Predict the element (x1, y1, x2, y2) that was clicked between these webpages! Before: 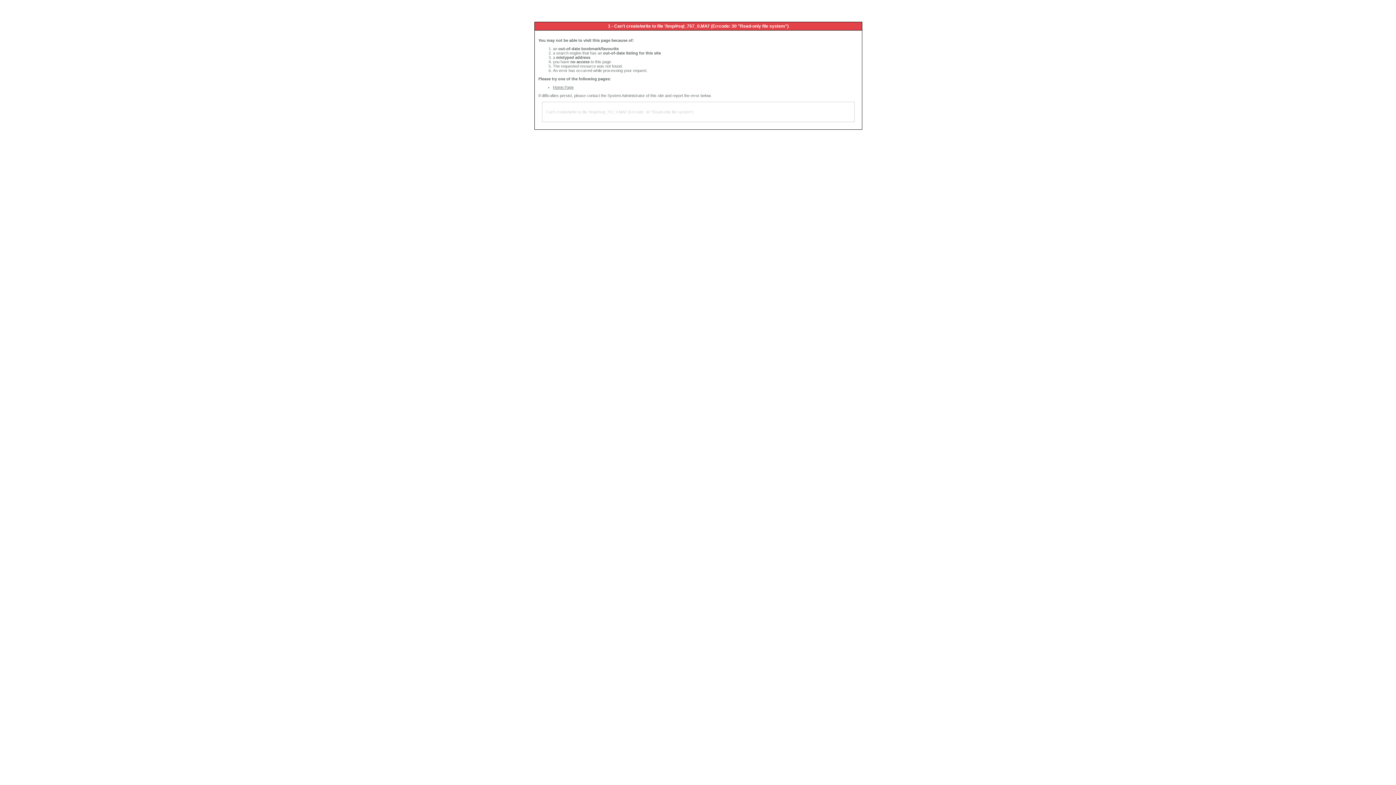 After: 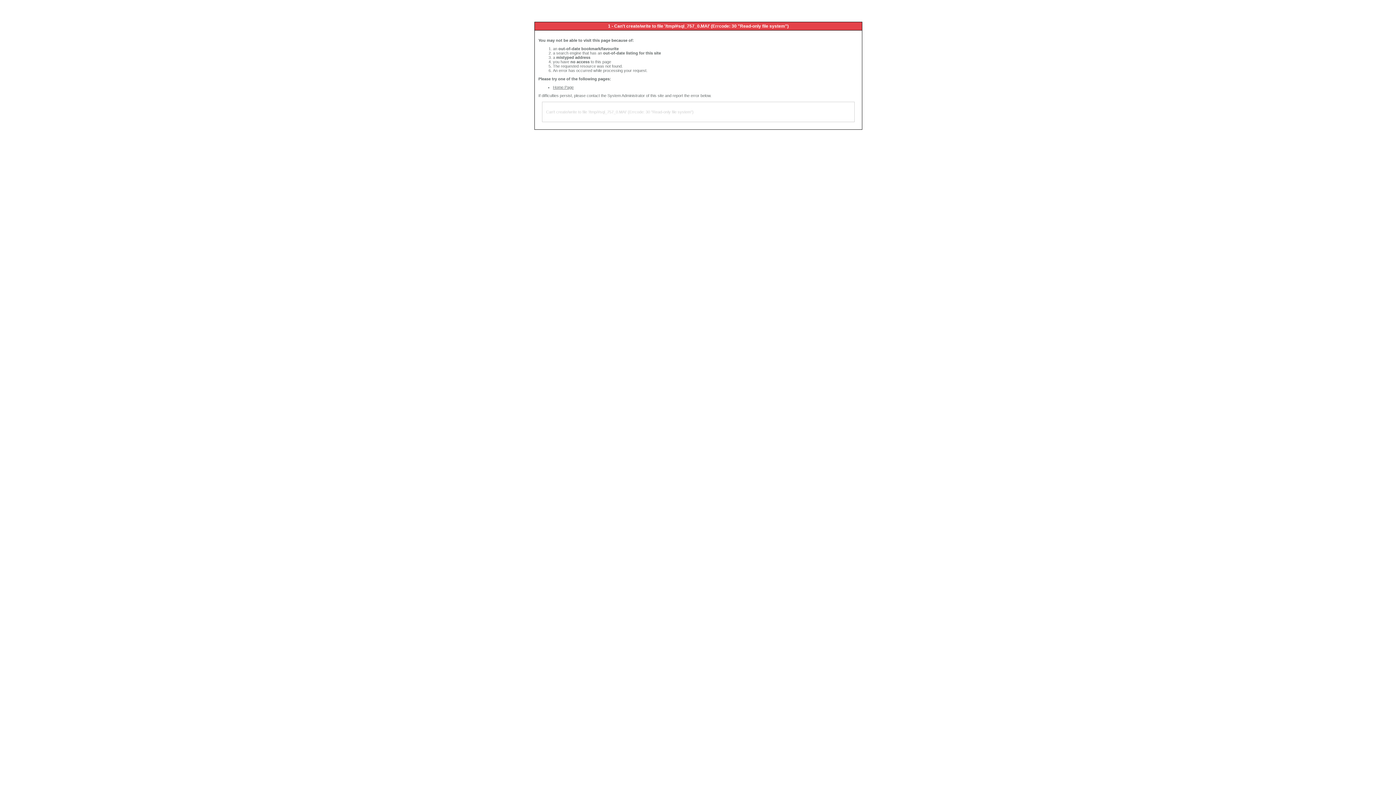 Action: label: Home Page bbox: (553, 85, 573, 89)